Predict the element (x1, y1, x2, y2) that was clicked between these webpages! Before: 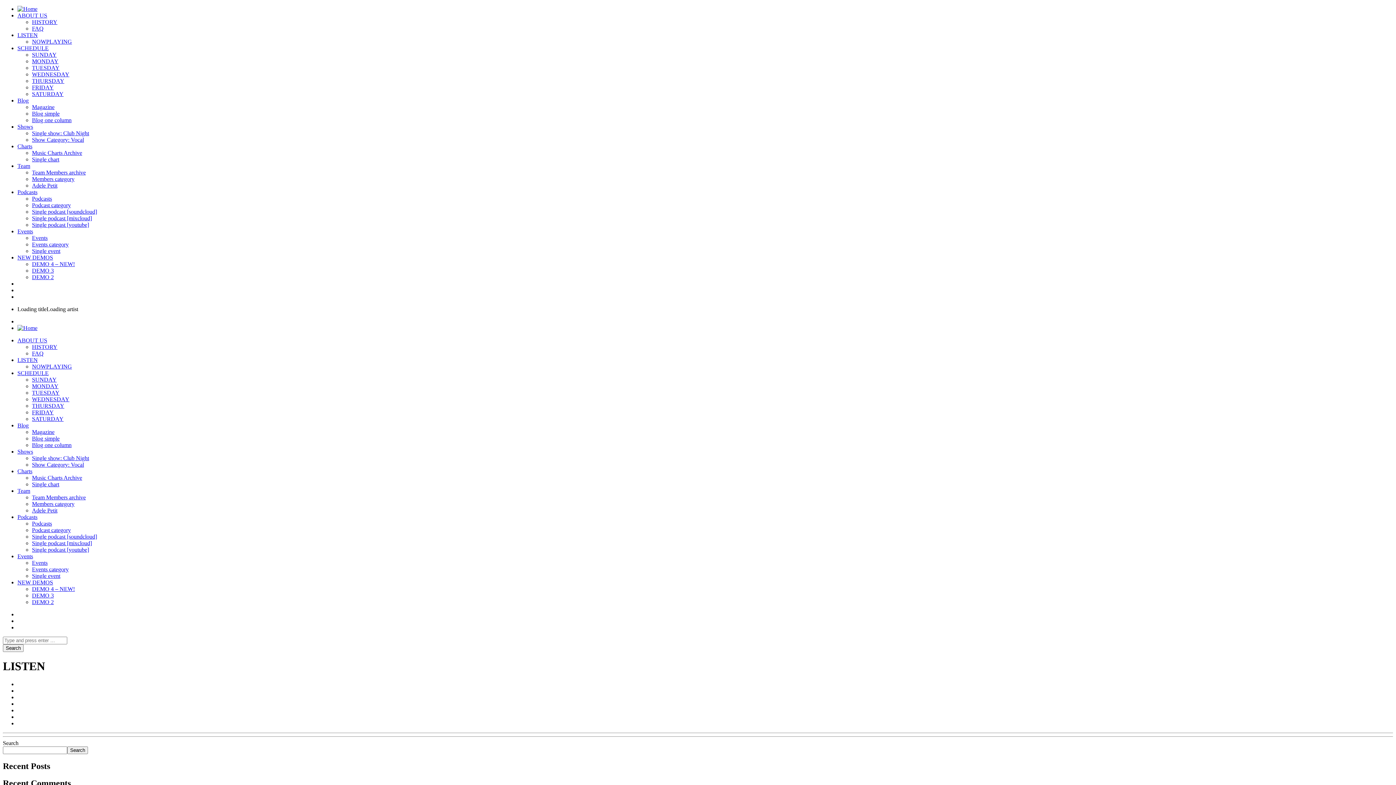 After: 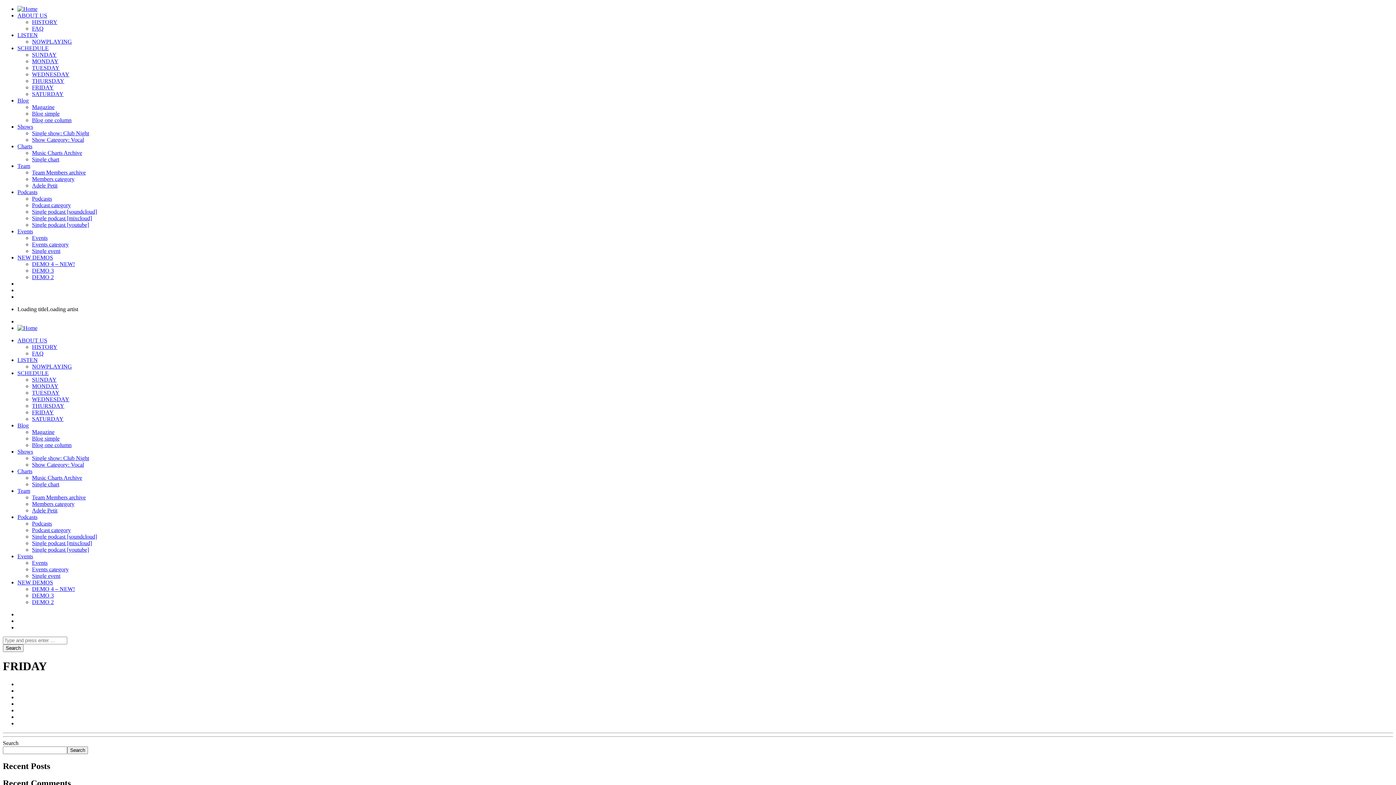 Action: bbox: (32, 409, 53, 415) label: FRIDAY